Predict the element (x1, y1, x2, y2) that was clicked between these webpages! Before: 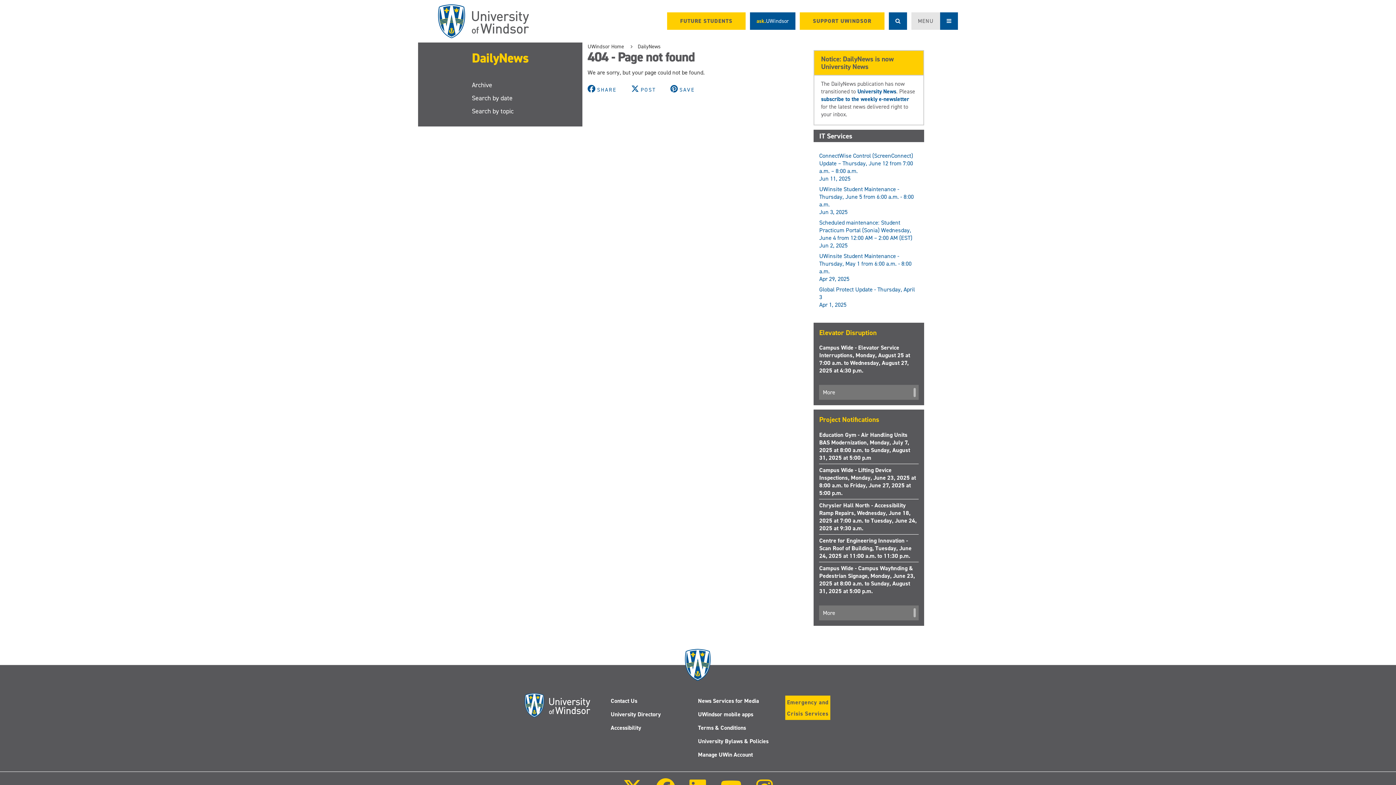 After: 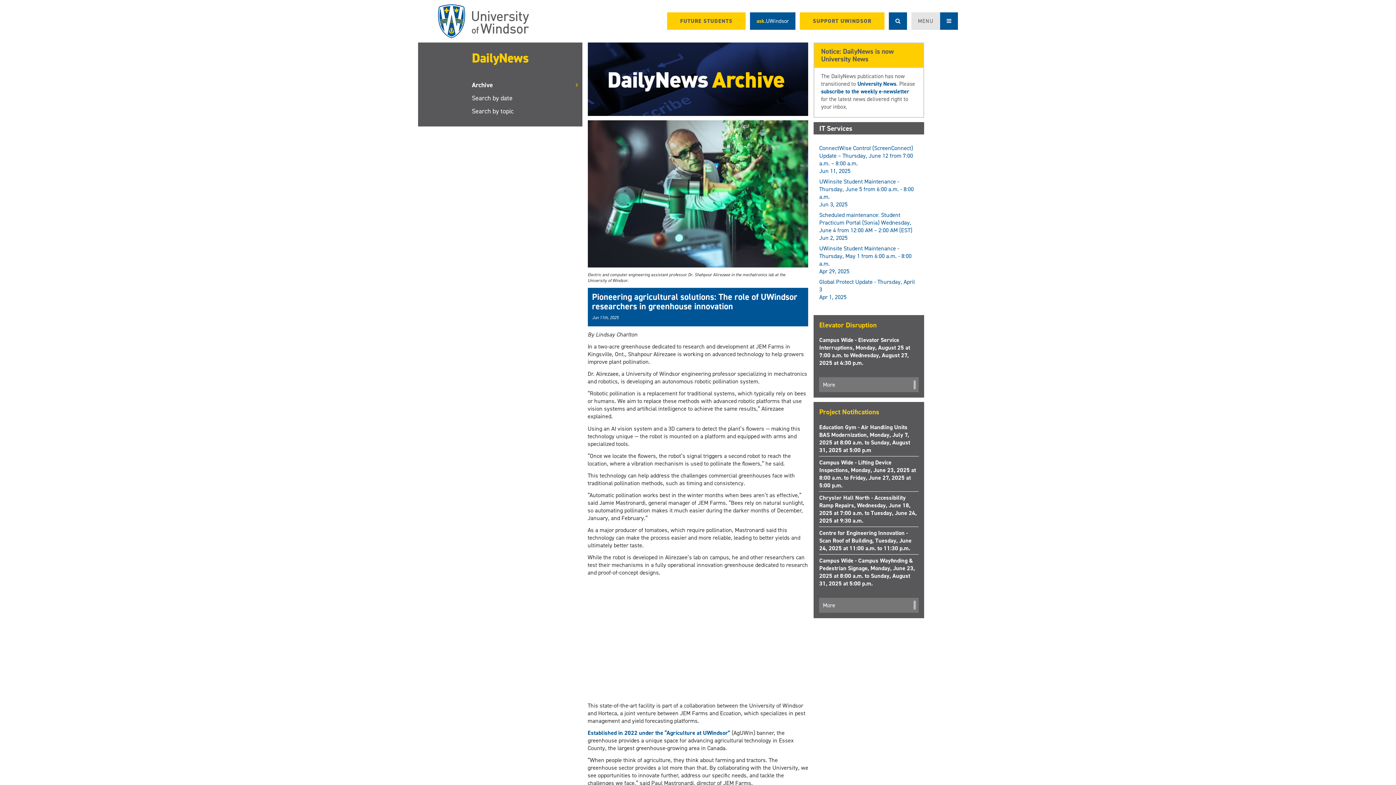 Action: label: DailyNews bbox: (637, 42, 660, 50)